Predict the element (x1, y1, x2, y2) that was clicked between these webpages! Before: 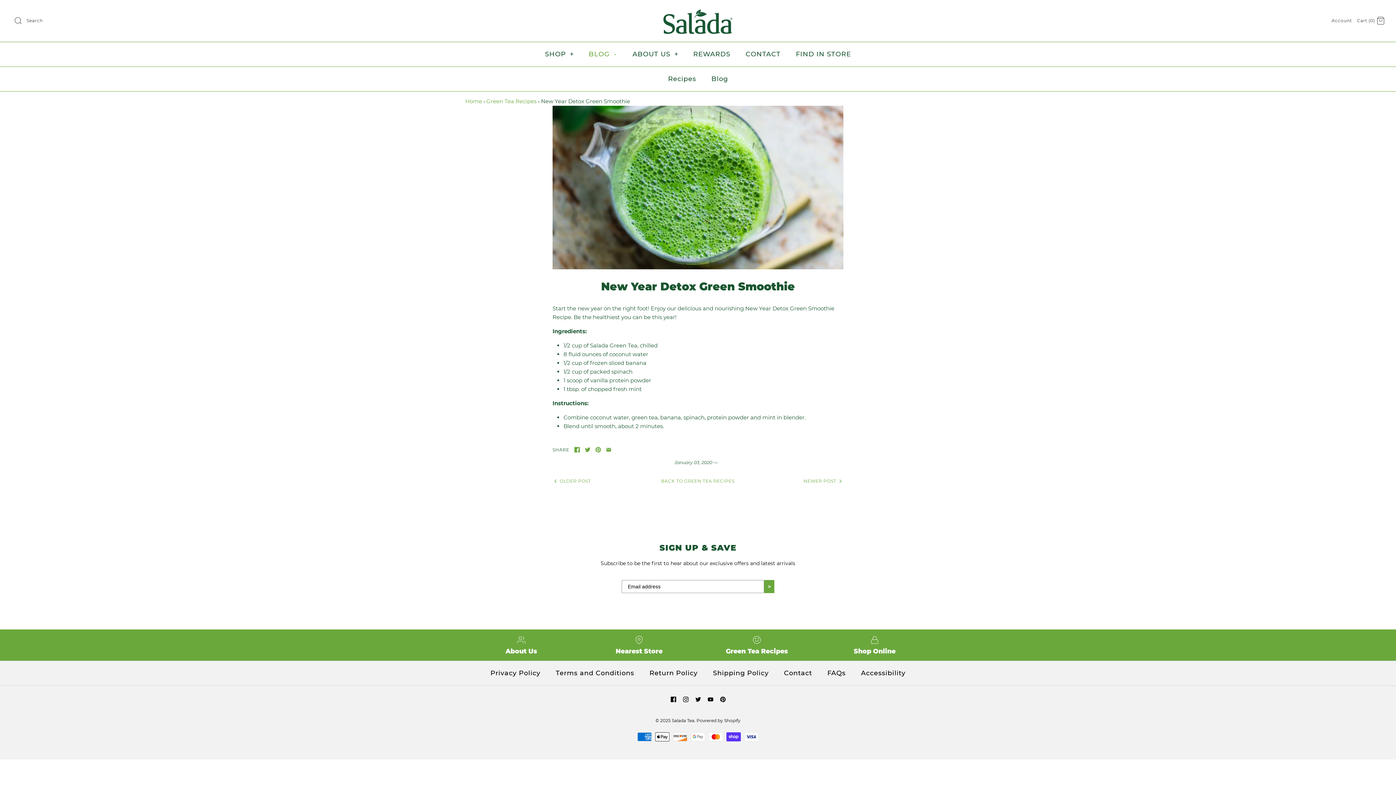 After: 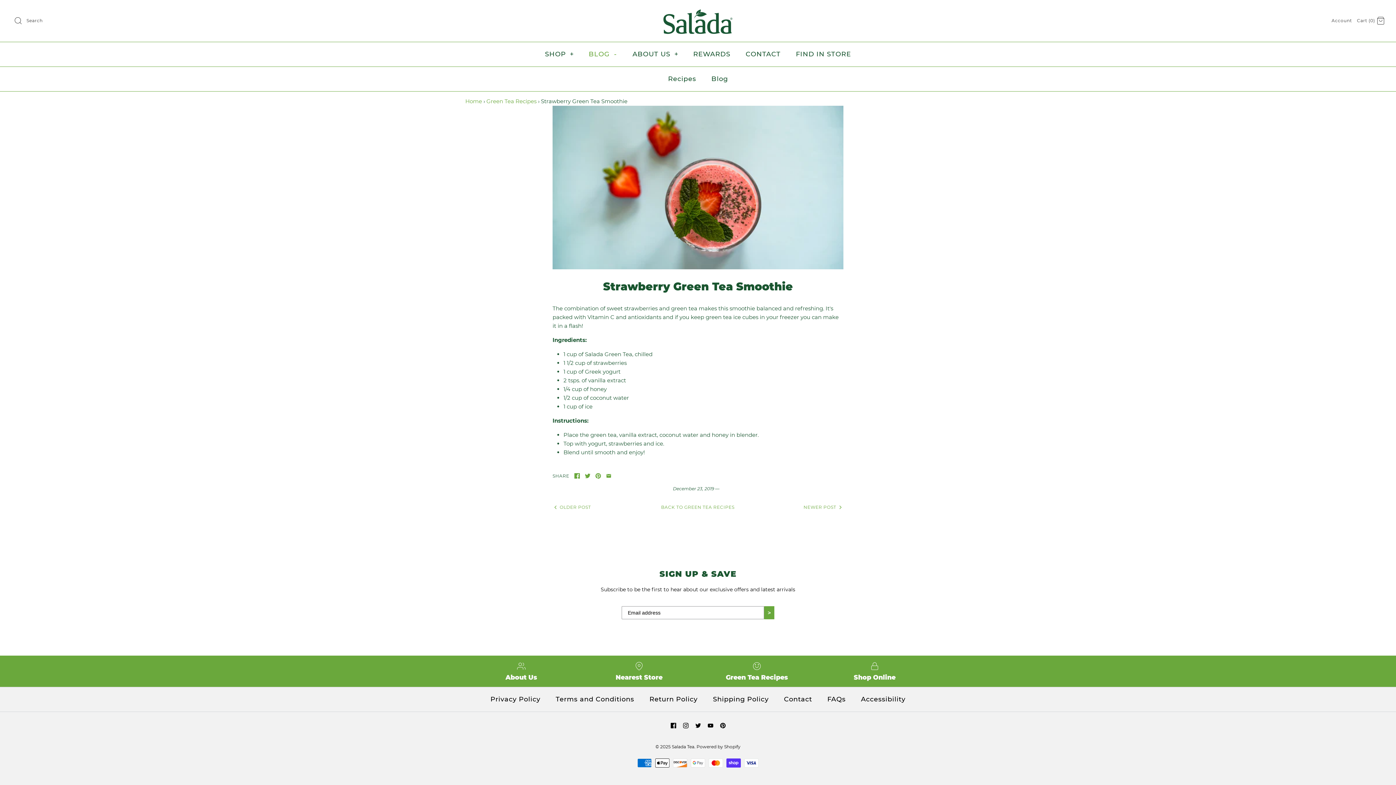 Action: label:  OLDER POST bbox: (552, 478, 591, 483)